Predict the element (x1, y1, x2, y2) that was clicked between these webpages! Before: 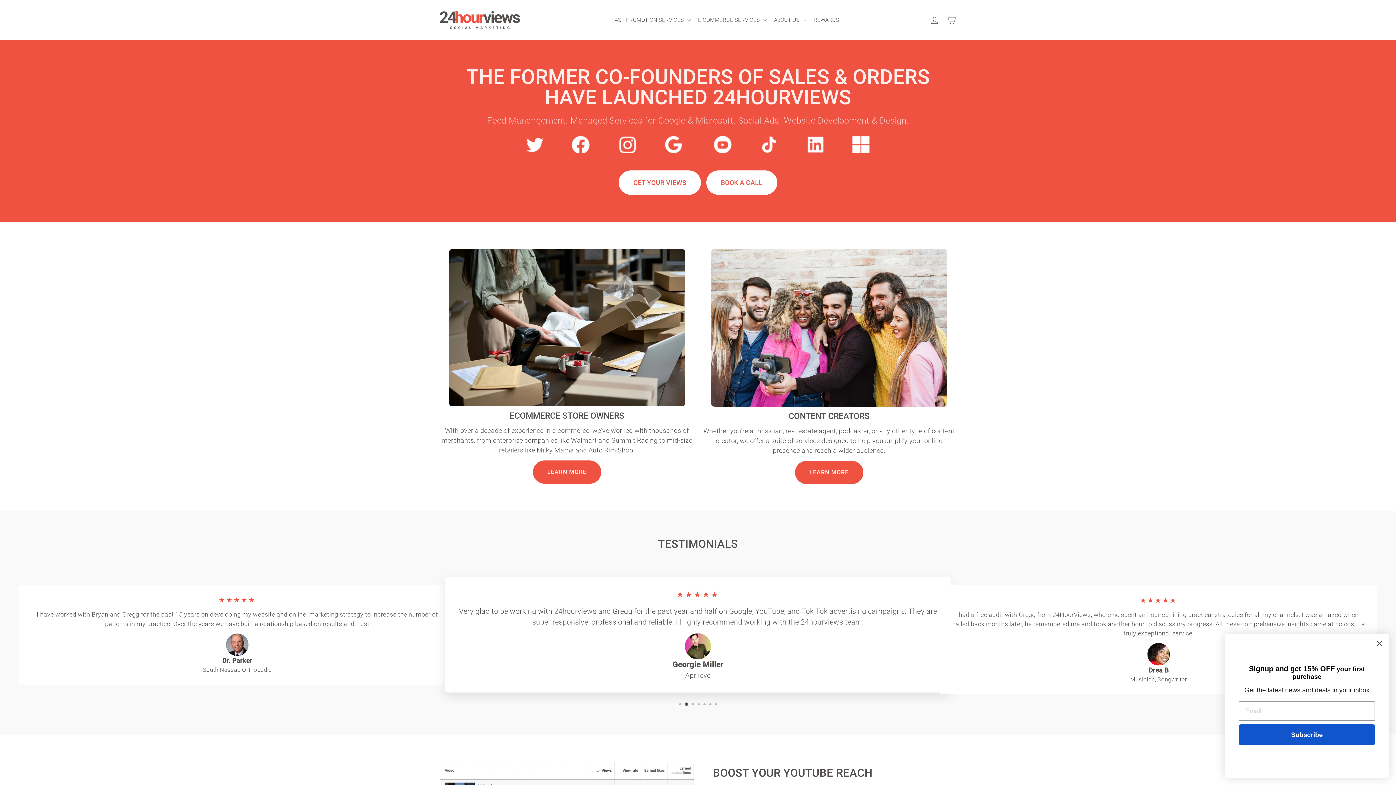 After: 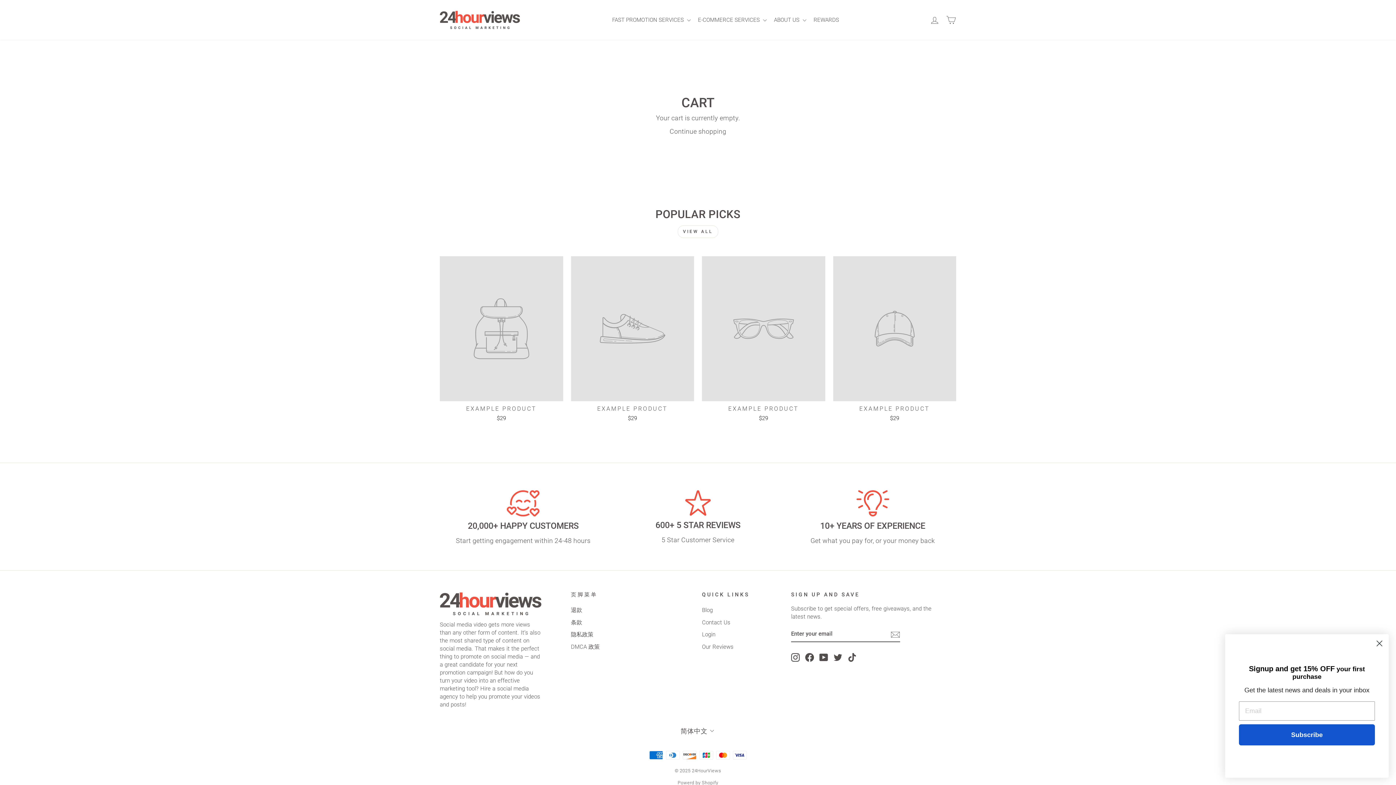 Action: label: CART bbox: (944, 12, 960, 27)